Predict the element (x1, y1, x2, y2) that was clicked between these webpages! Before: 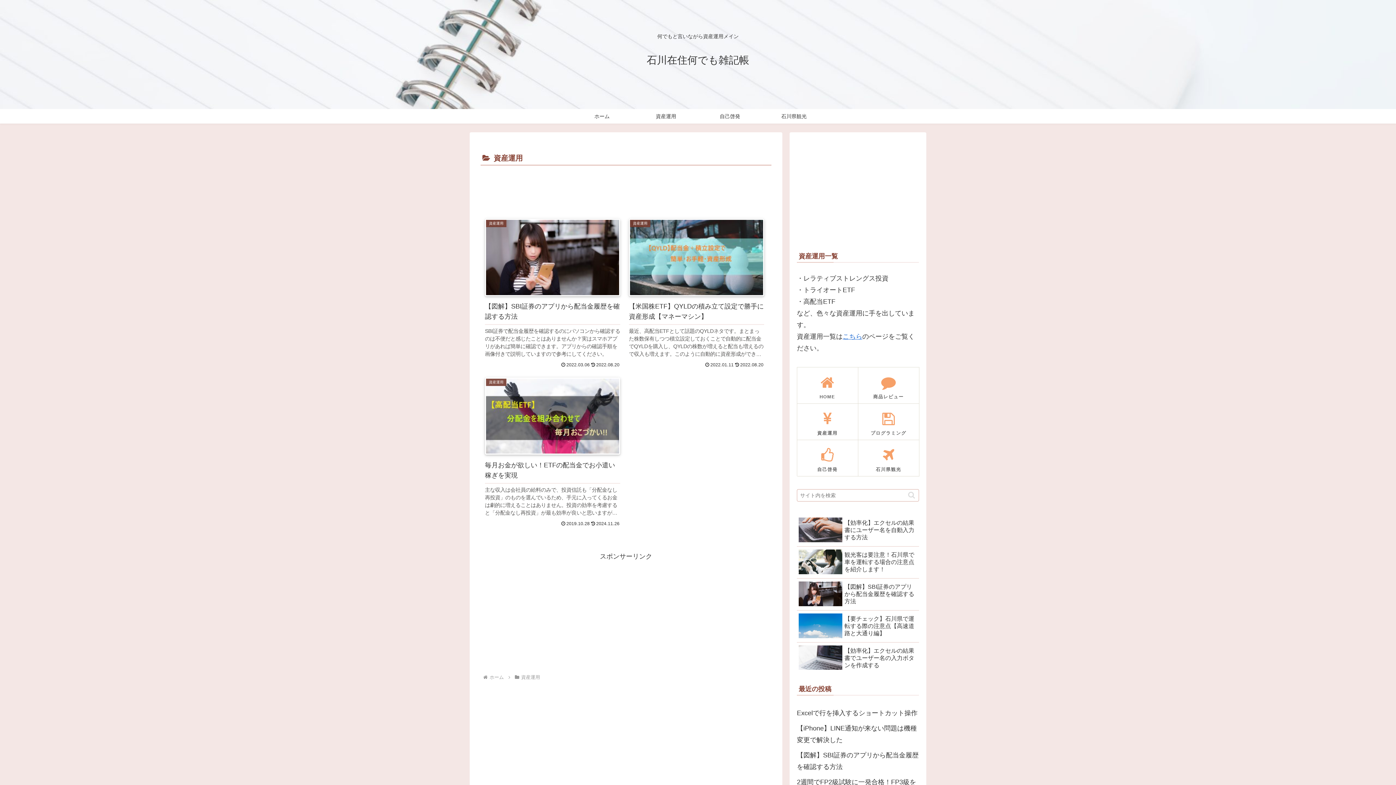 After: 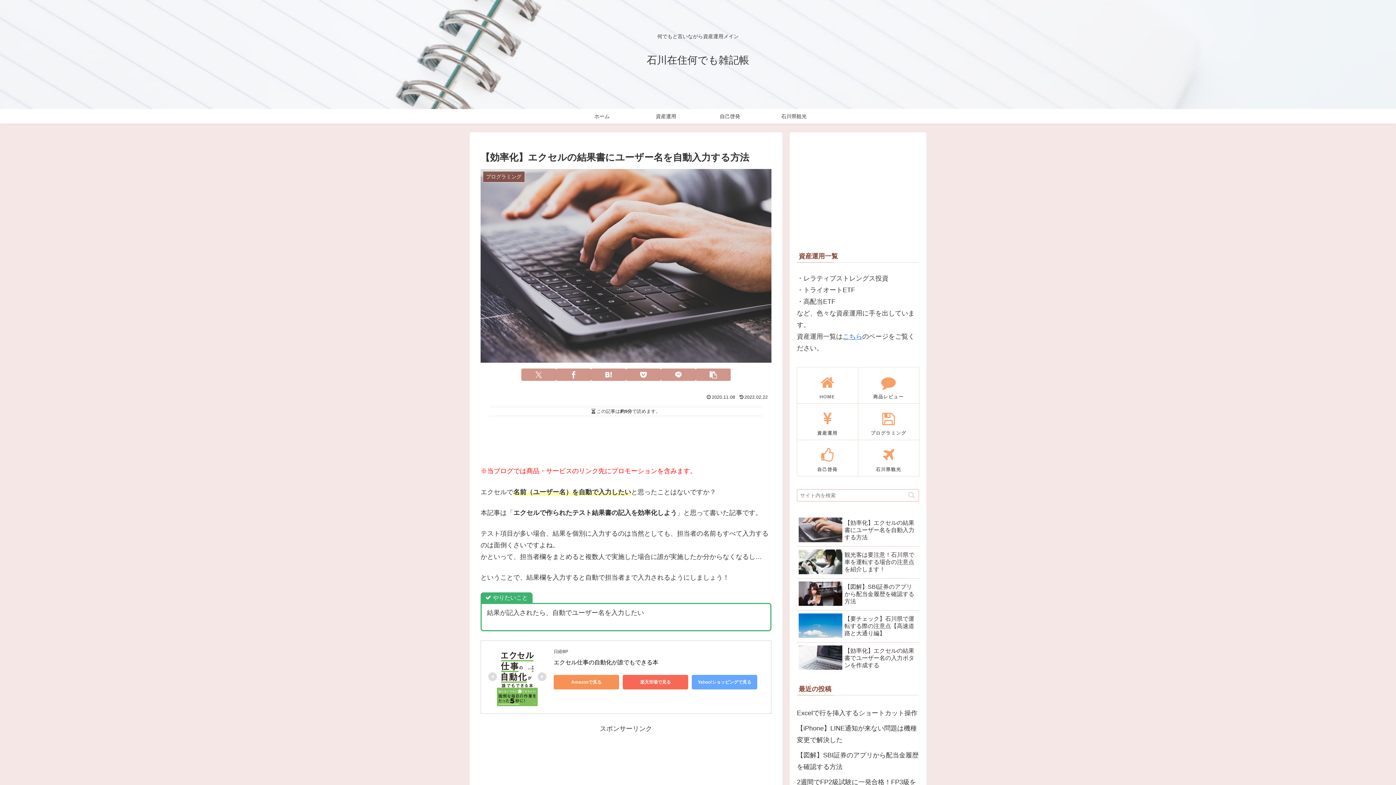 Action: bbox: (797, 514, 919, 546) label: 【効率化】エクセルの結果書にユーザー名を自動入力する方法